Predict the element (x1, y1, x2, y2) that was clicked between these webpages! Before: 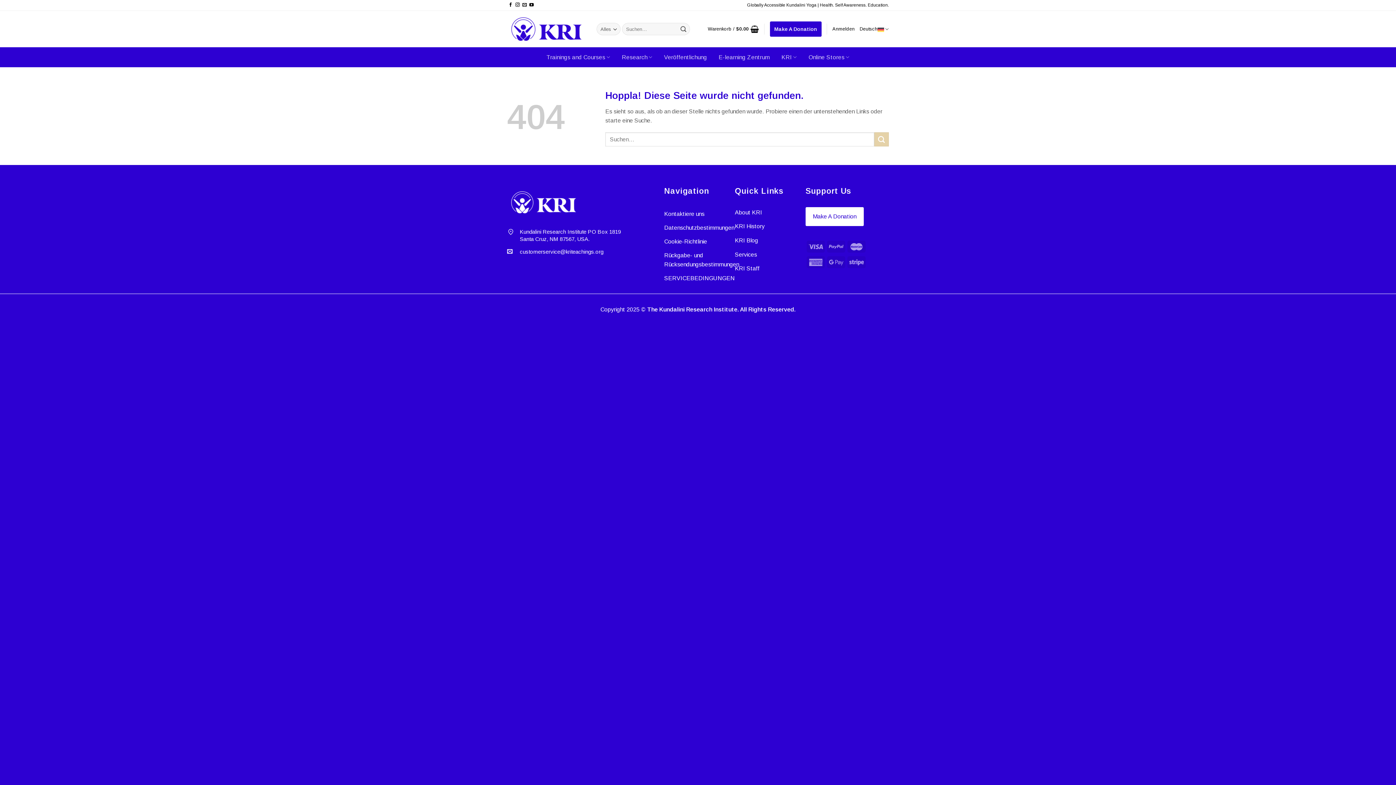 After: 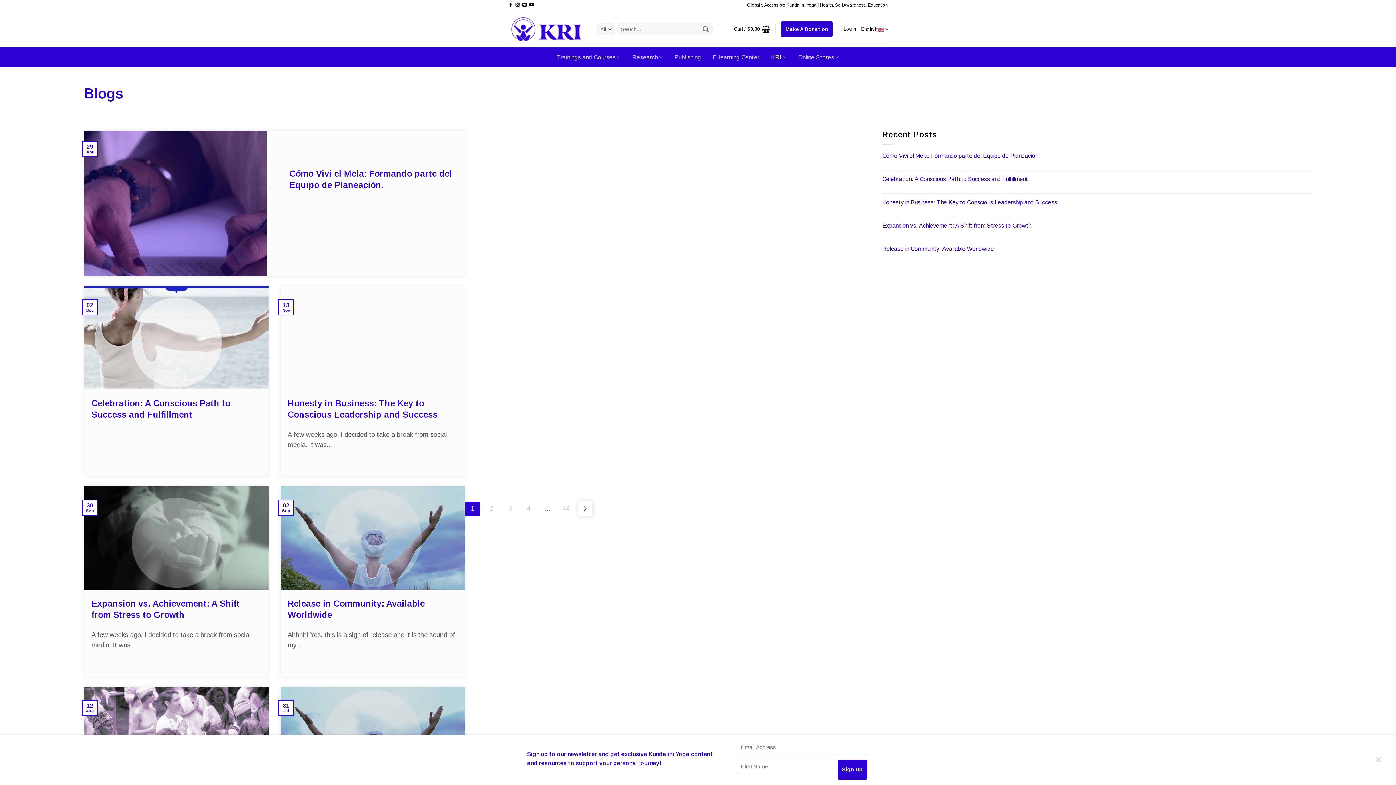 Action: bbox: (735, 235, 758, 245) label: KRI Blog